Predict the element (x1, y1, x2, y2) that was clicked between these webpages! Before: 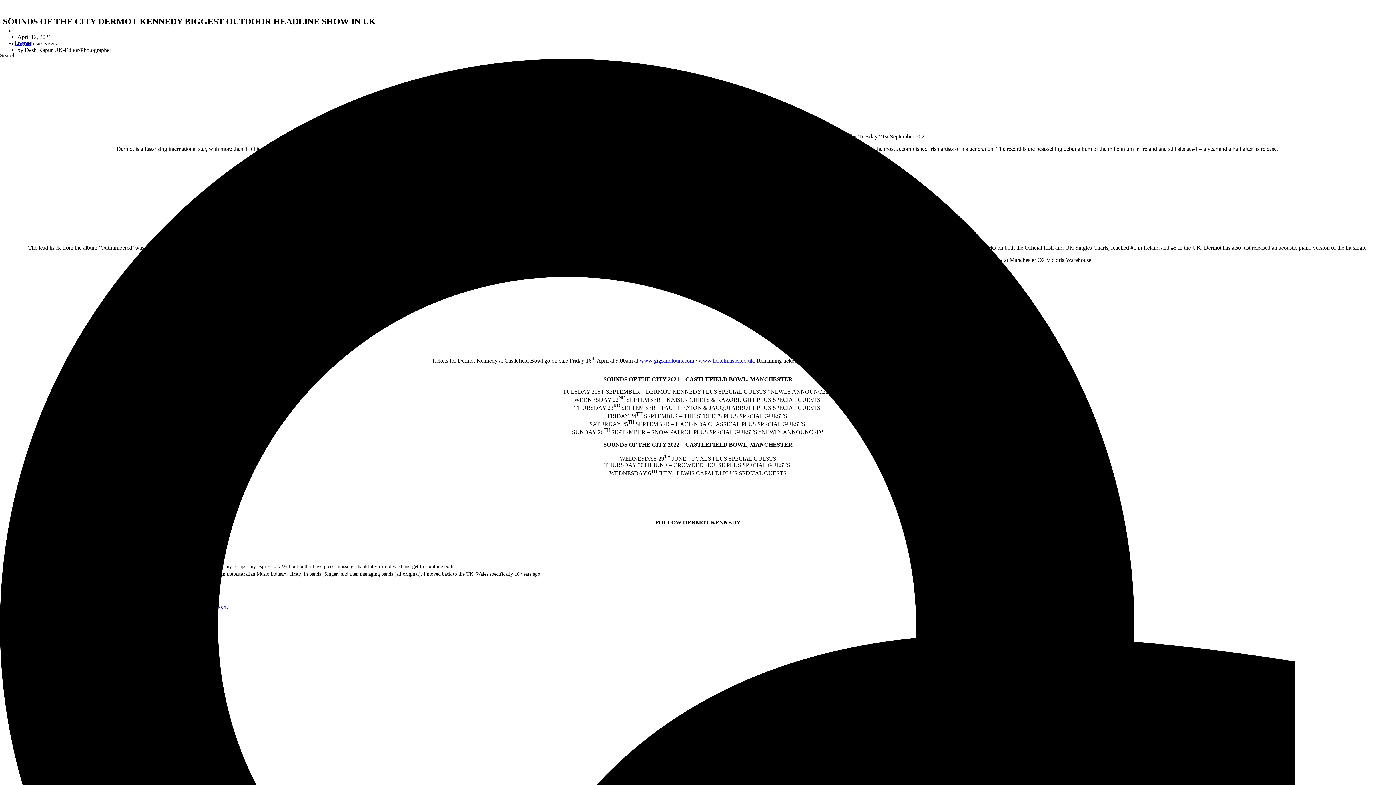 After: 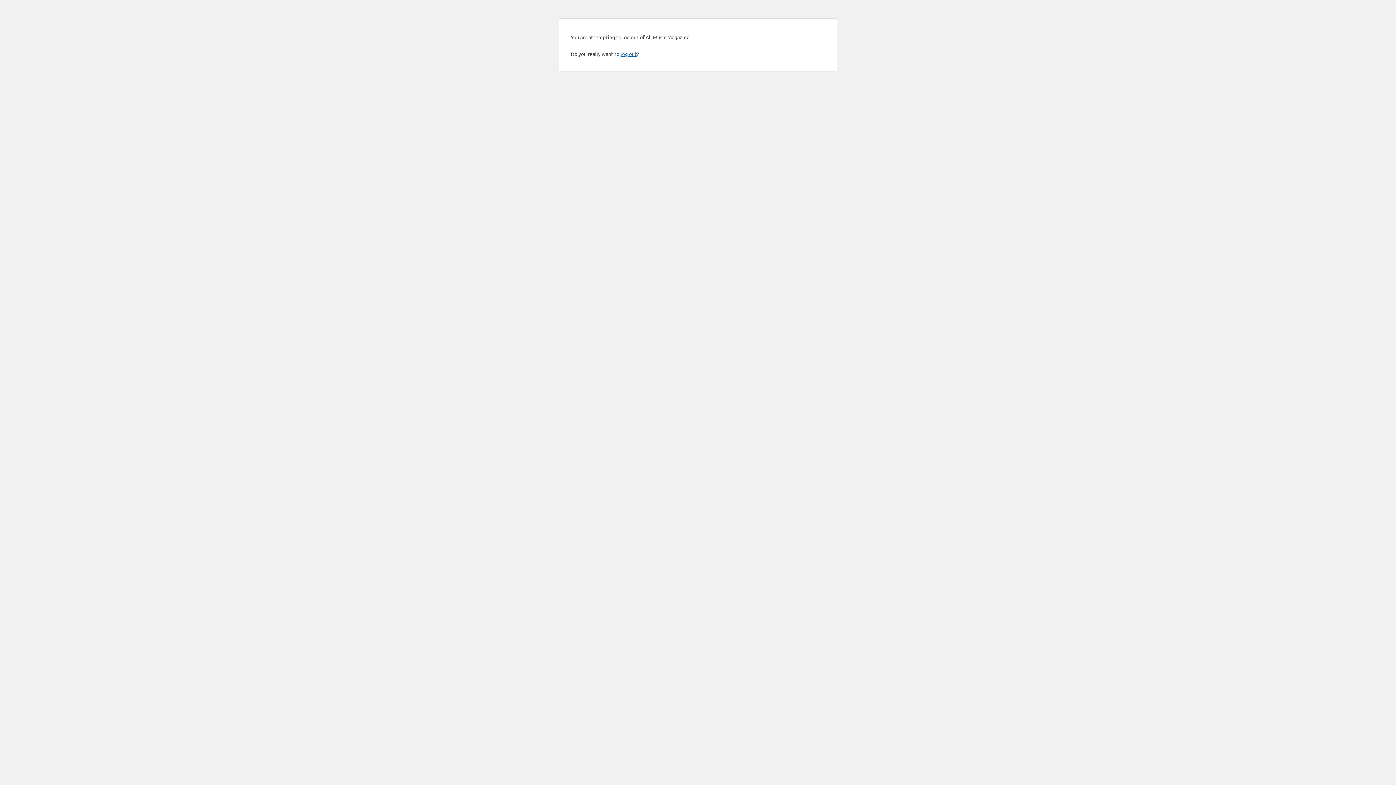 Action: bbox: (14, 40, 31, 46) label: Logout